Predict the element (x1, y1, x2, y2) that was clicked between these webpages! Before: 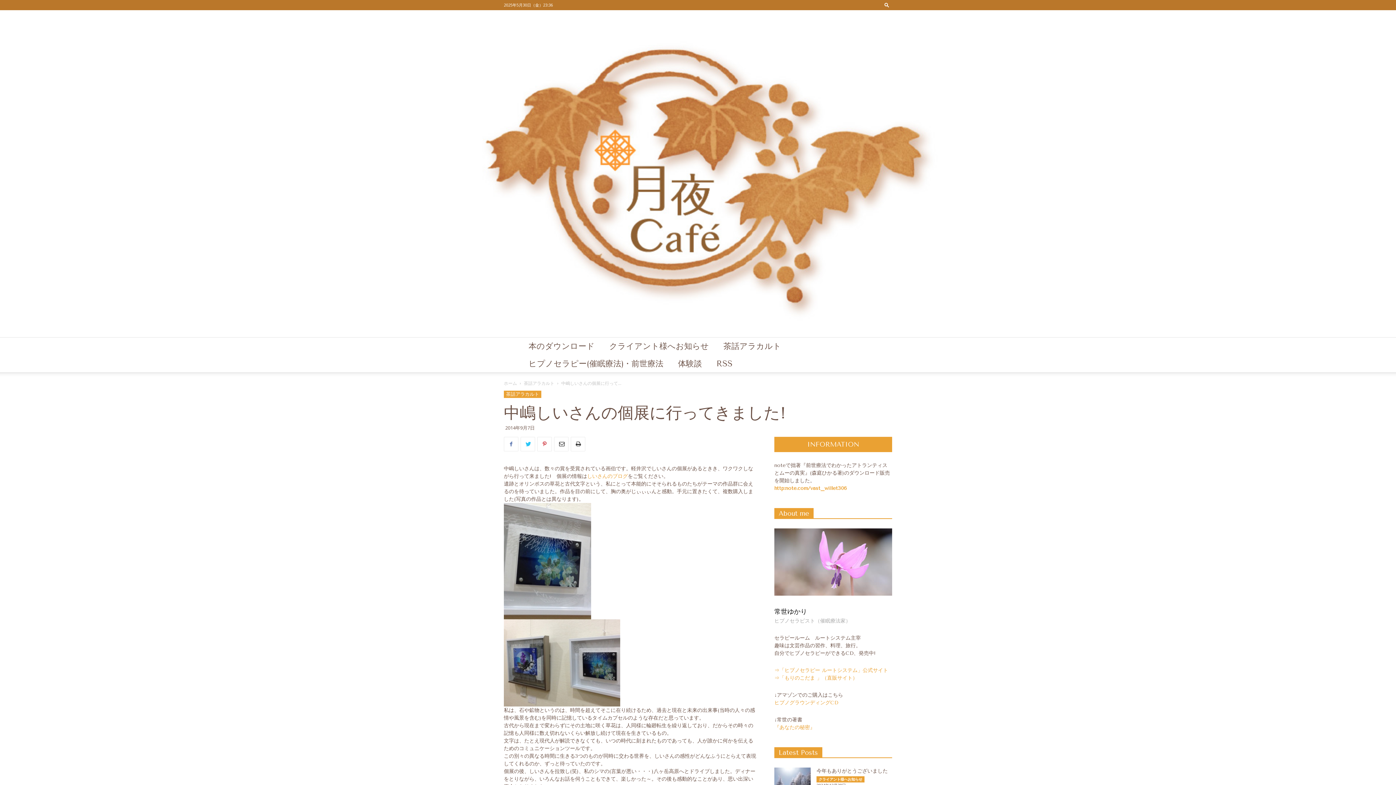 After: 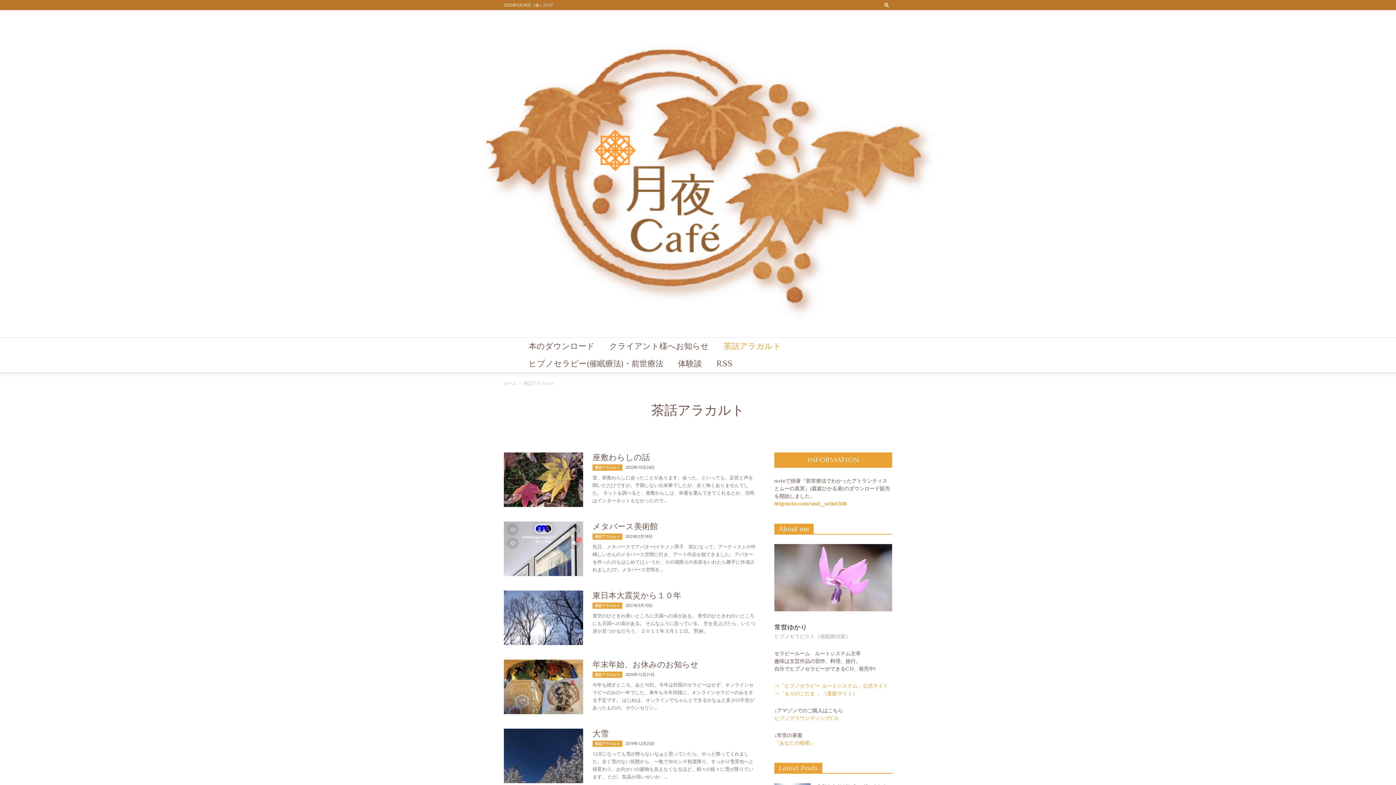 Action: bbox: (524, 380, 554, 386) label: 茶話アラカルト